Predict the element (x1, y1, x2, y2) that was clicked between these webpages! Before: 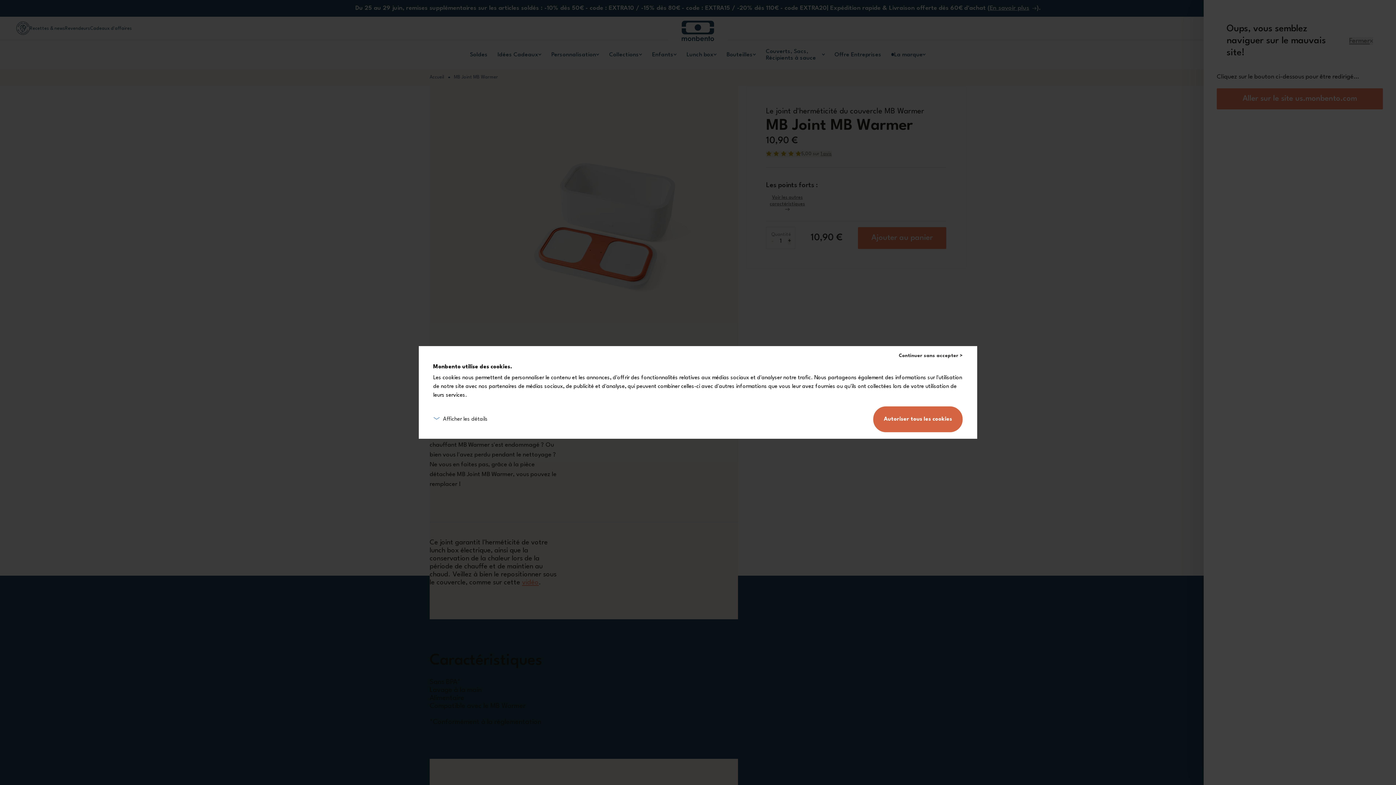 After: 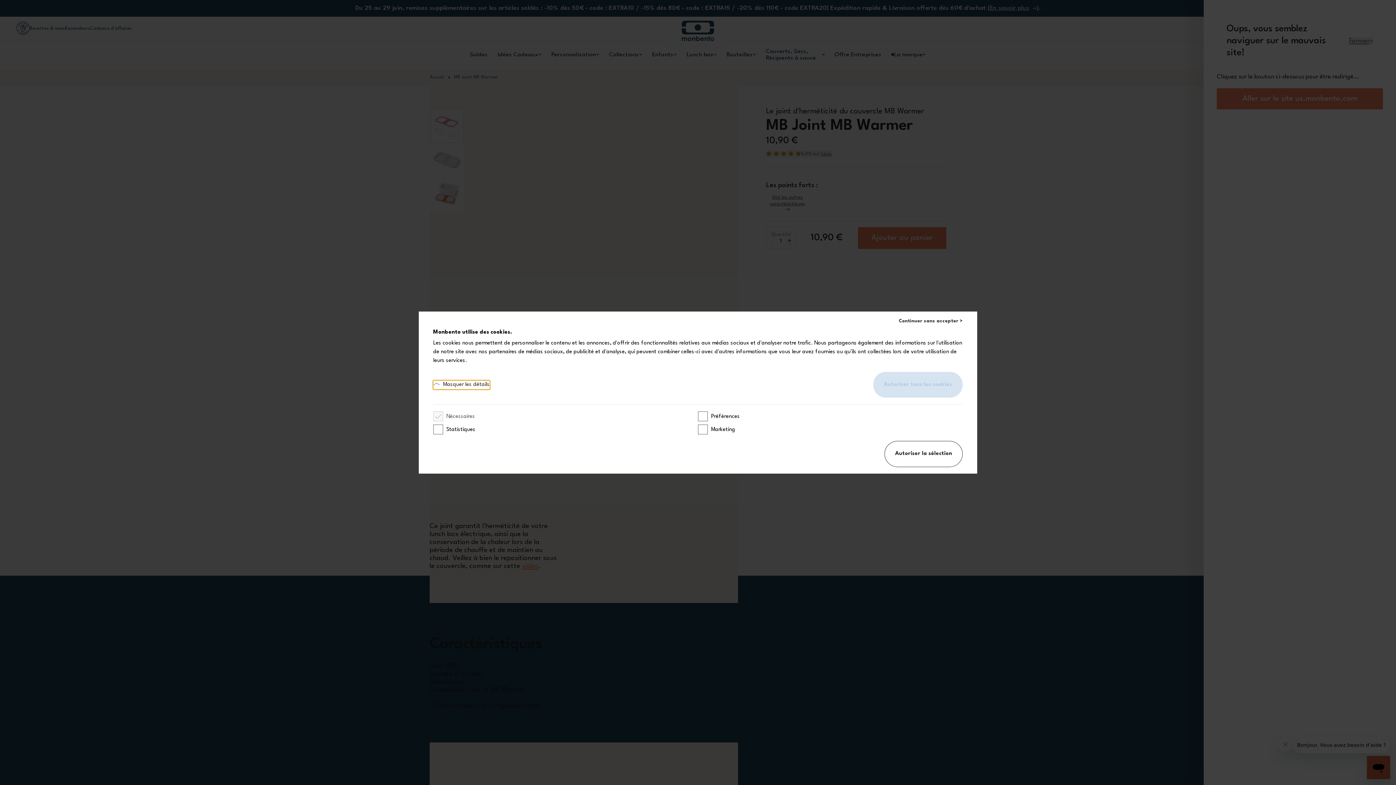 Action: label: Afficher les détails bbox: (433, 415, 487, 424)